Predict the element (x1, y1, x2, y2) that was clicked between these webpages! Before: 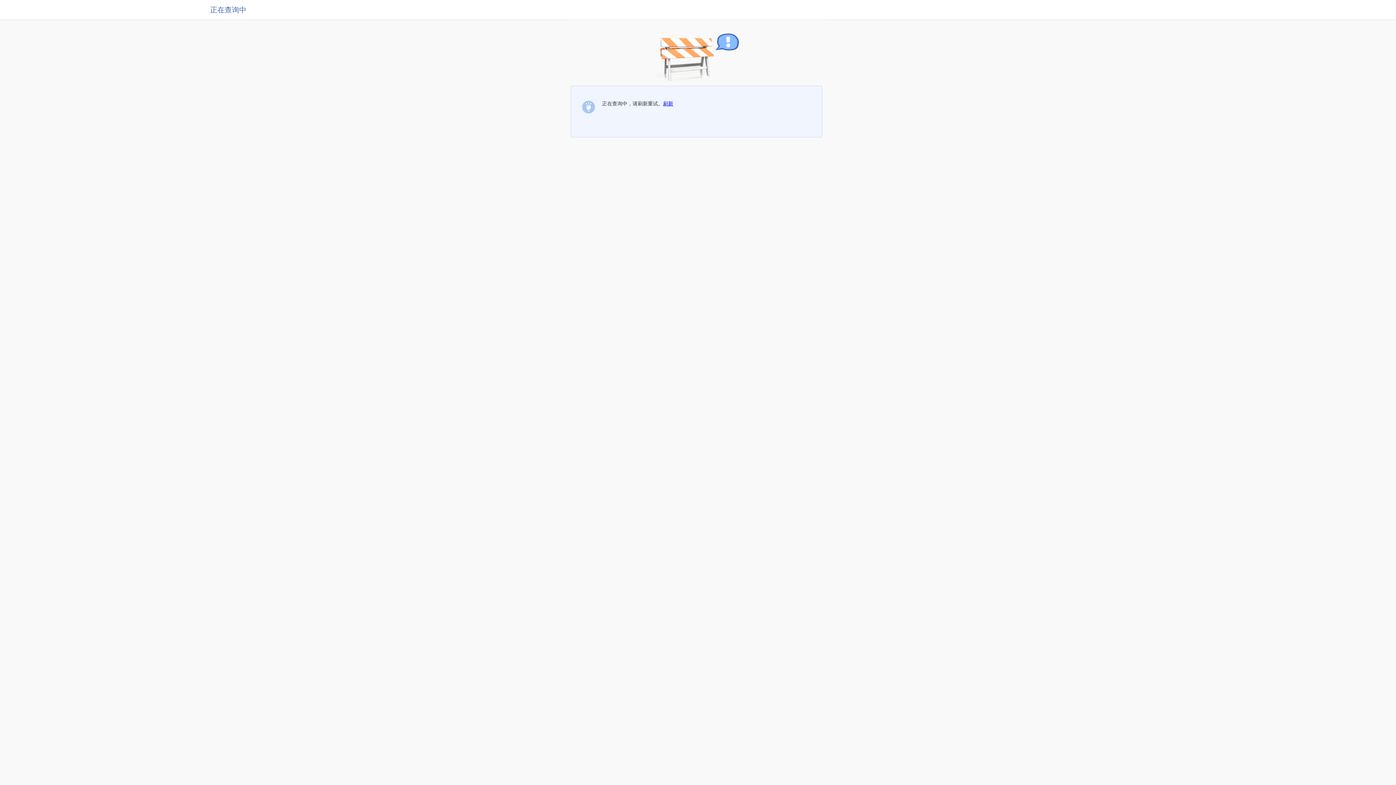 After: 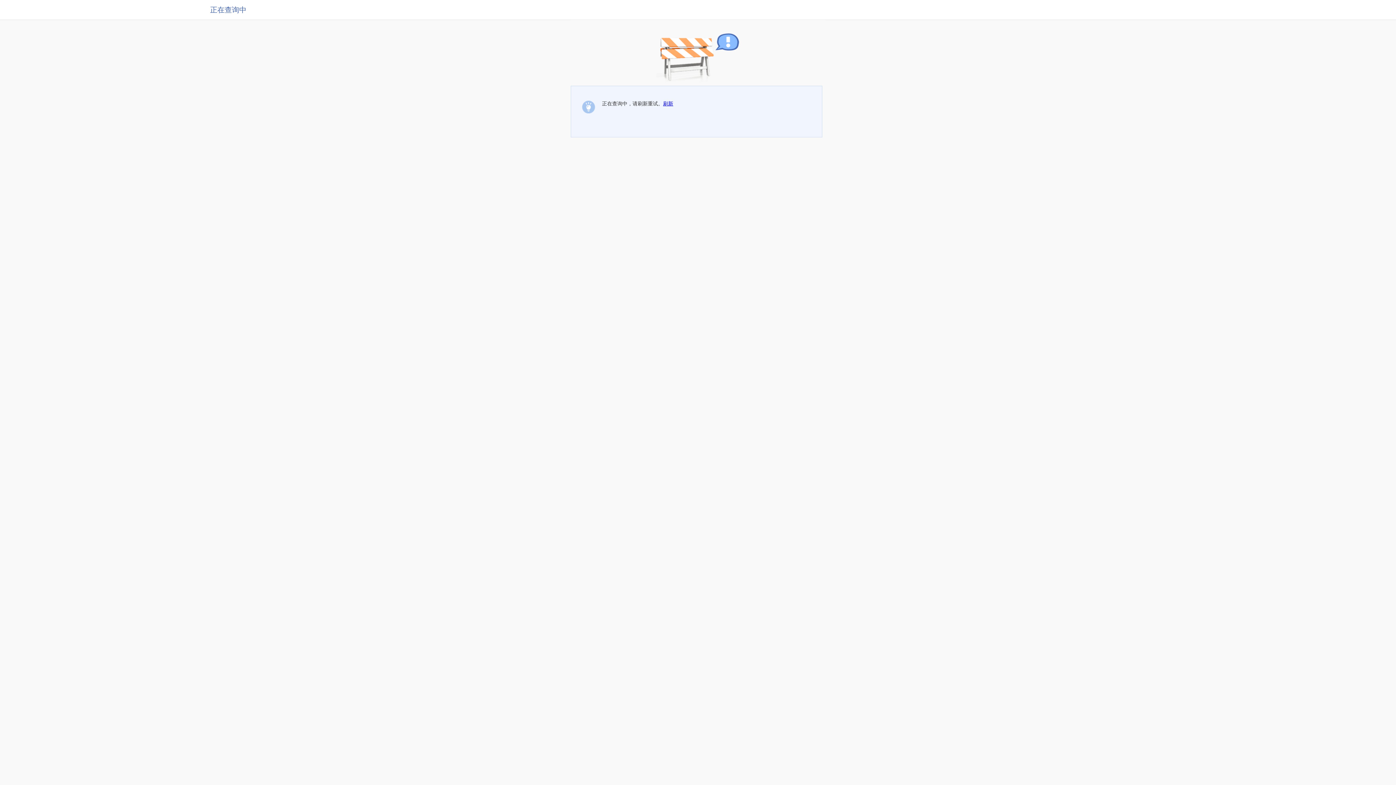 Action: bbox: (663, 100, 673, 106) label: 刷新